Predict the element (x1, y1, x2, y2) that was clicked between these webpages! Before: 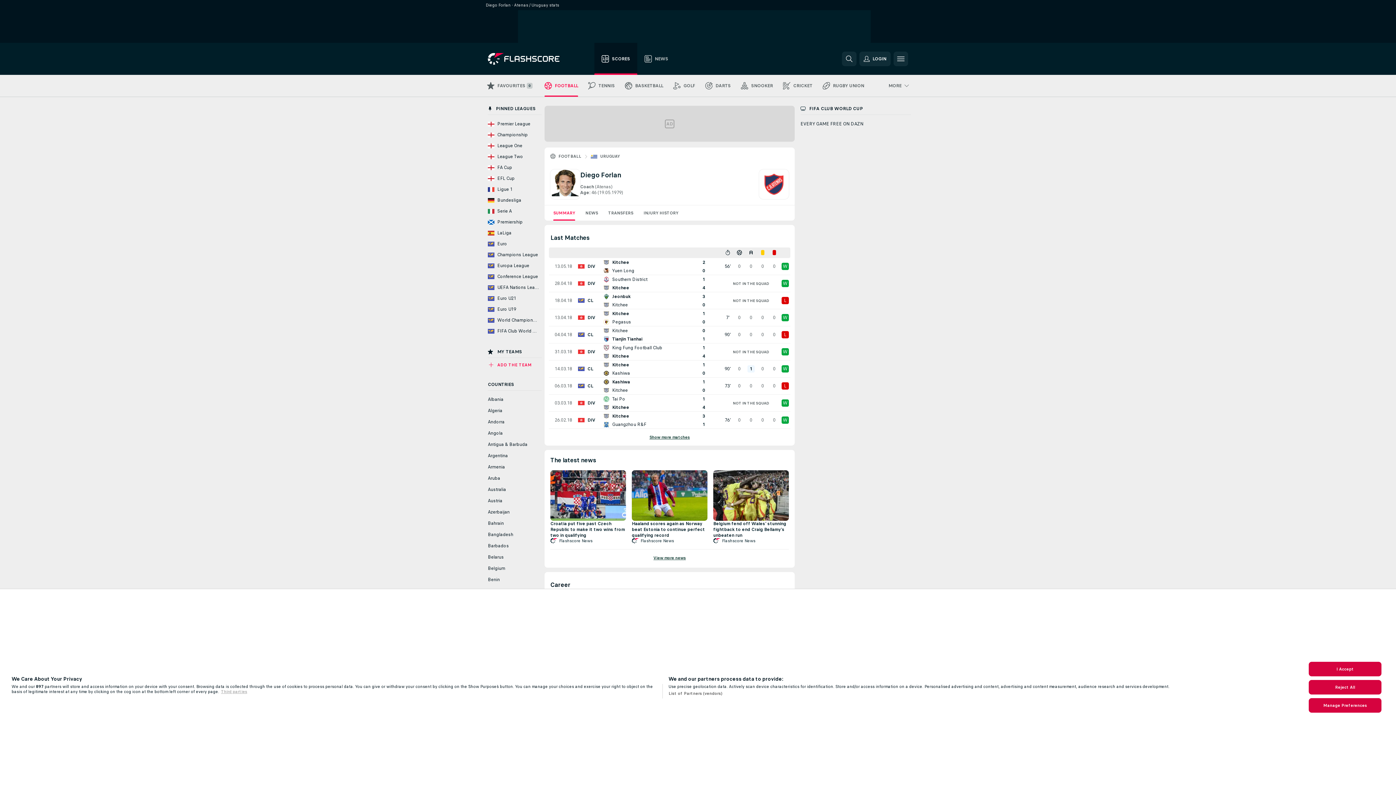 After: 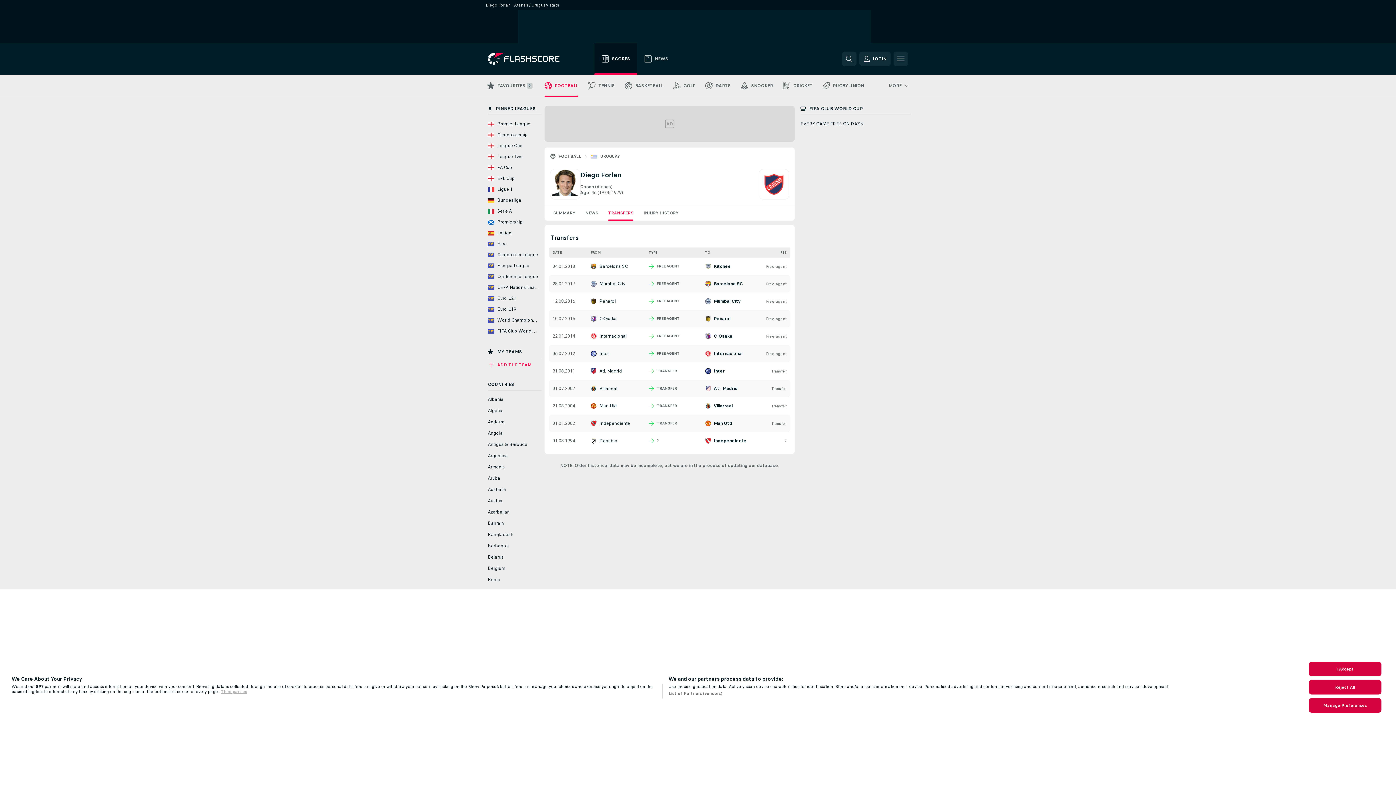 Action: label: TRANSFERS bbox: (603, 205, 638, 220)